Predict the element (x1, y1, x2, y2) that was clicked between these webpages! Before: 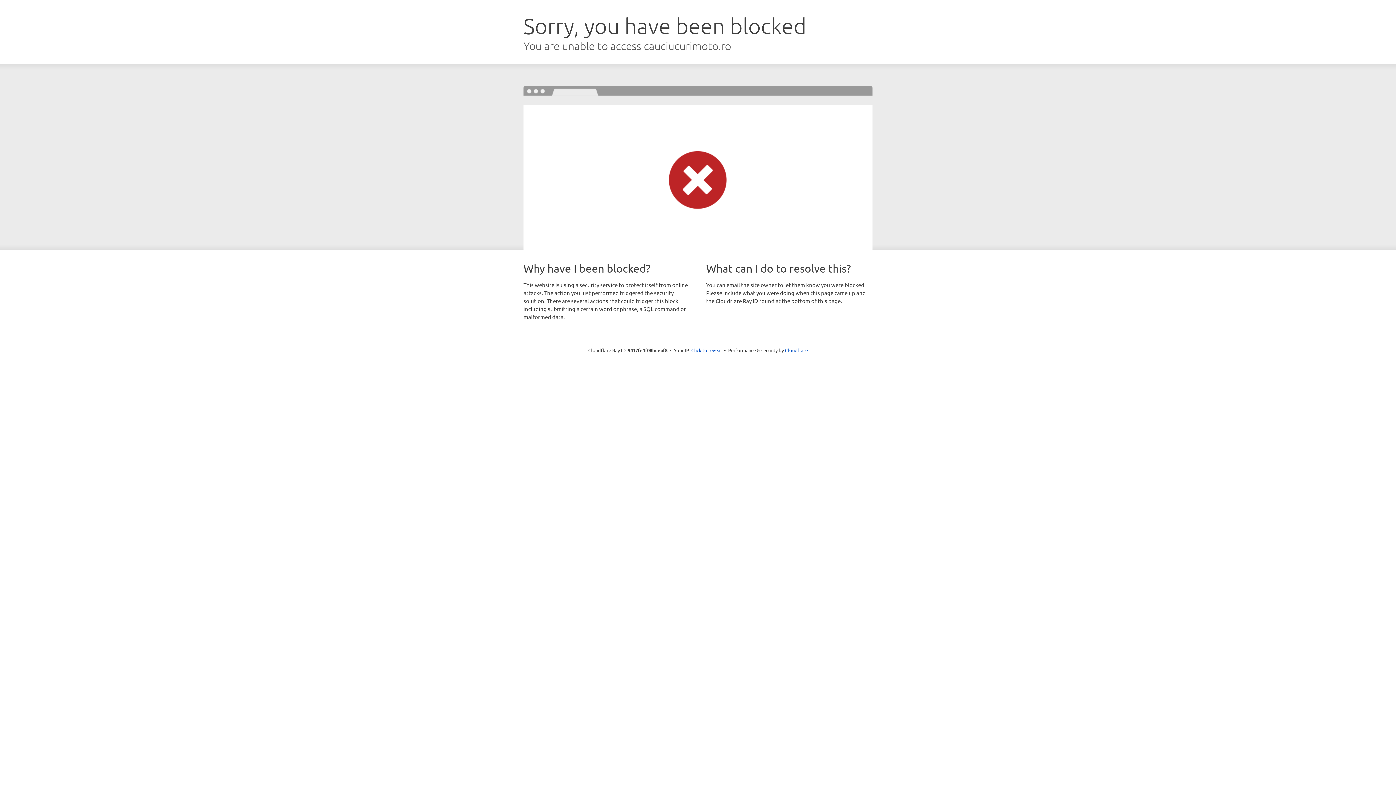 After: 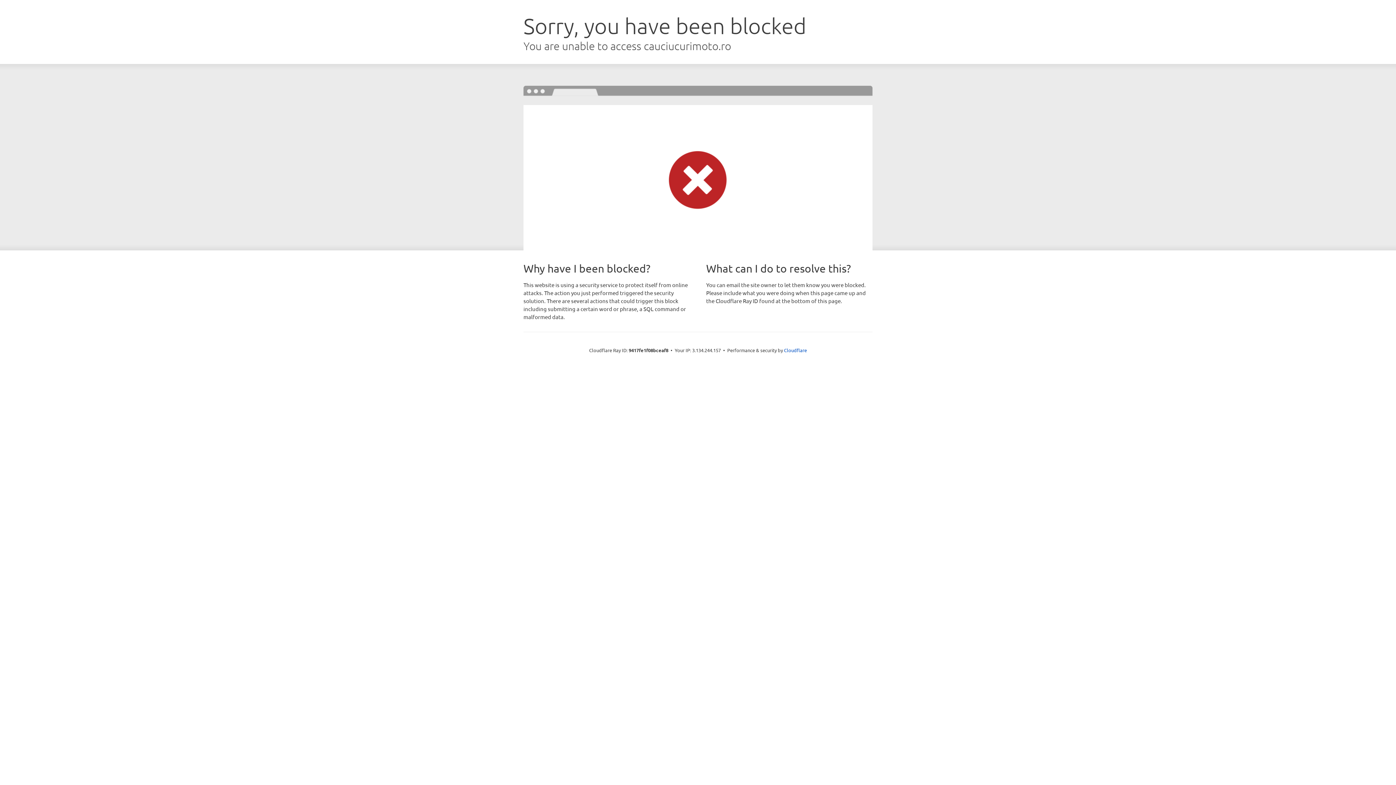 Action: label: Click to reveal bbox: (691, 346, 722, 353)